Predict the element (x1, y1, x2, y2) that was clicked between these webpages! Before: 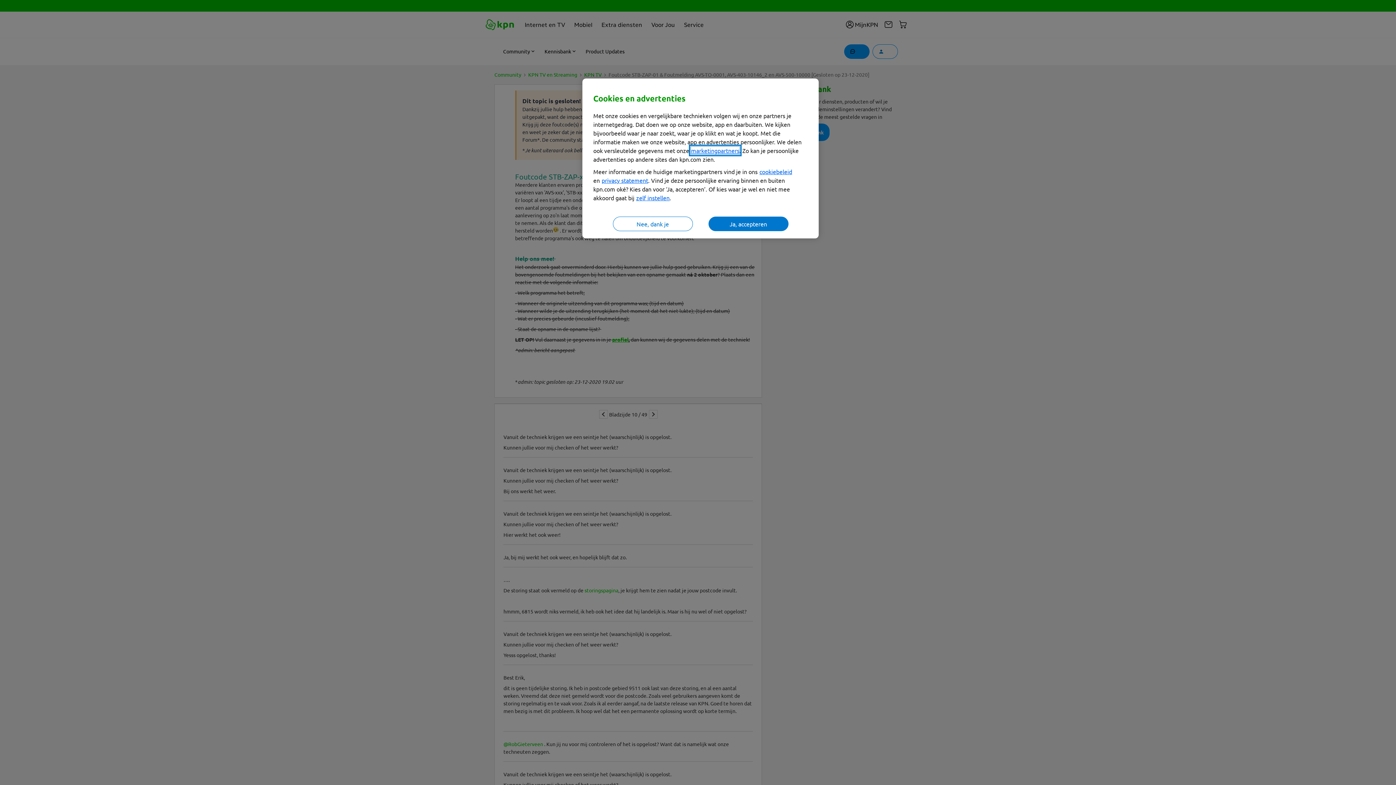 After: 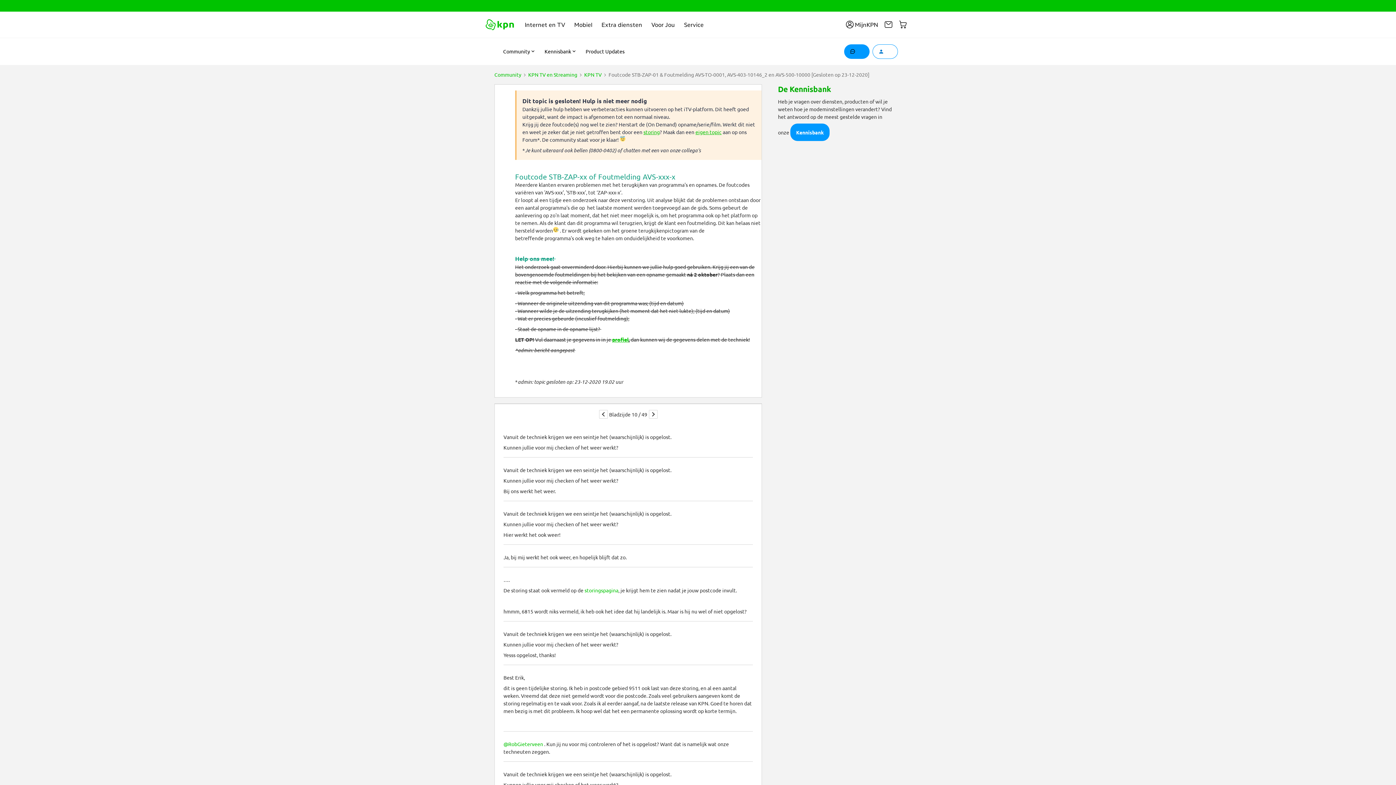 Action: bbox: (612, 216, 692, 231) label: Nee, dank je